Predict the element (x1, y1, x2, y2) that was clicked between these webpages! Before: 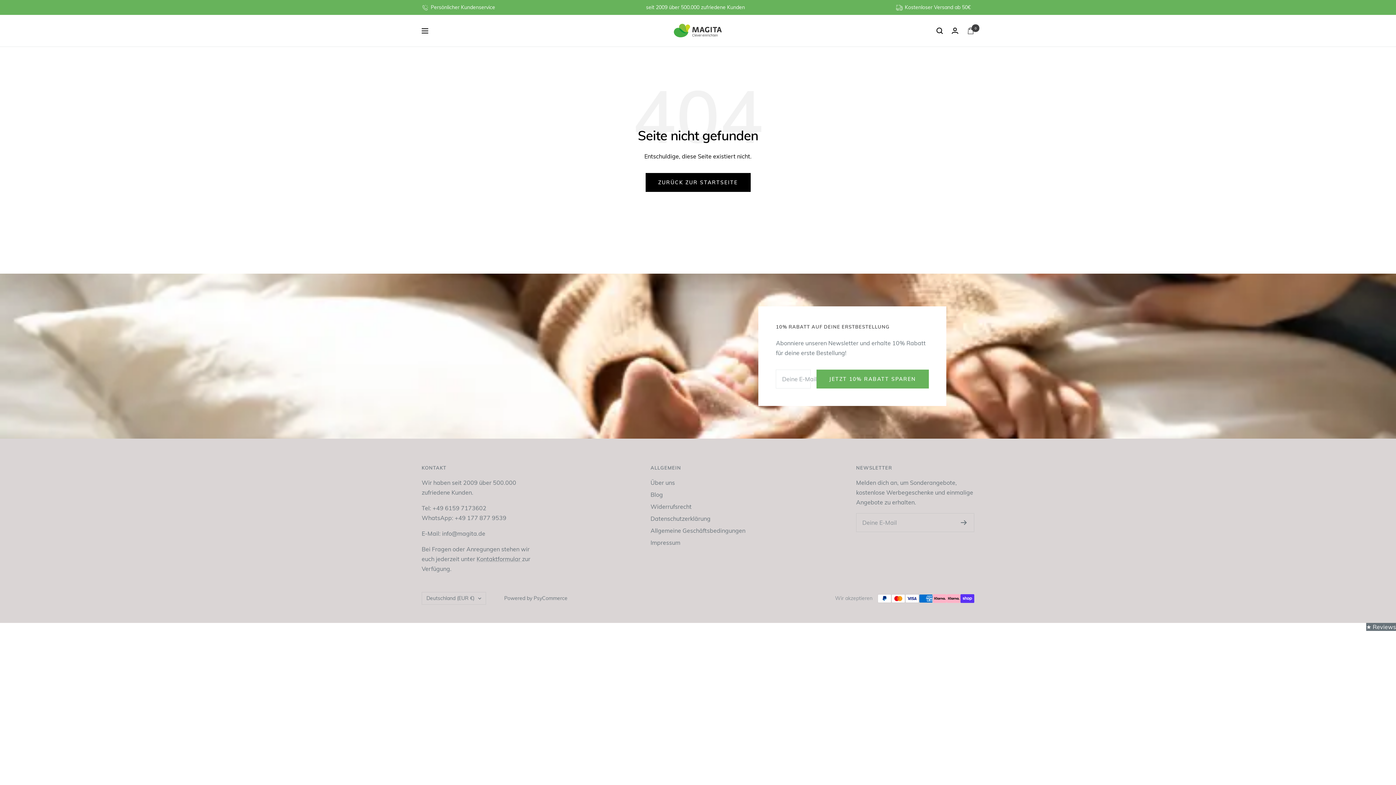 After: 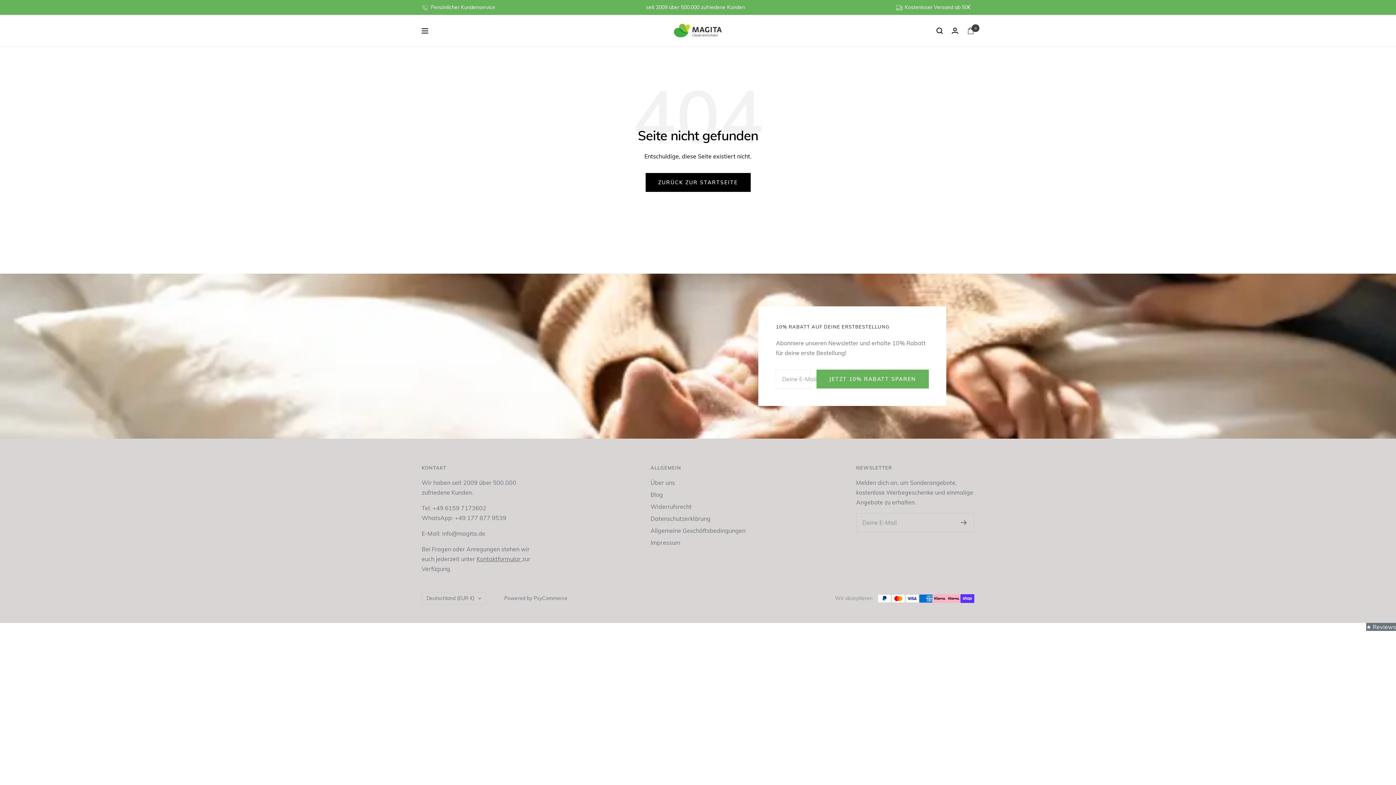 Action: label: Kontaktformular  bbox: (476, 555, 522, 562)